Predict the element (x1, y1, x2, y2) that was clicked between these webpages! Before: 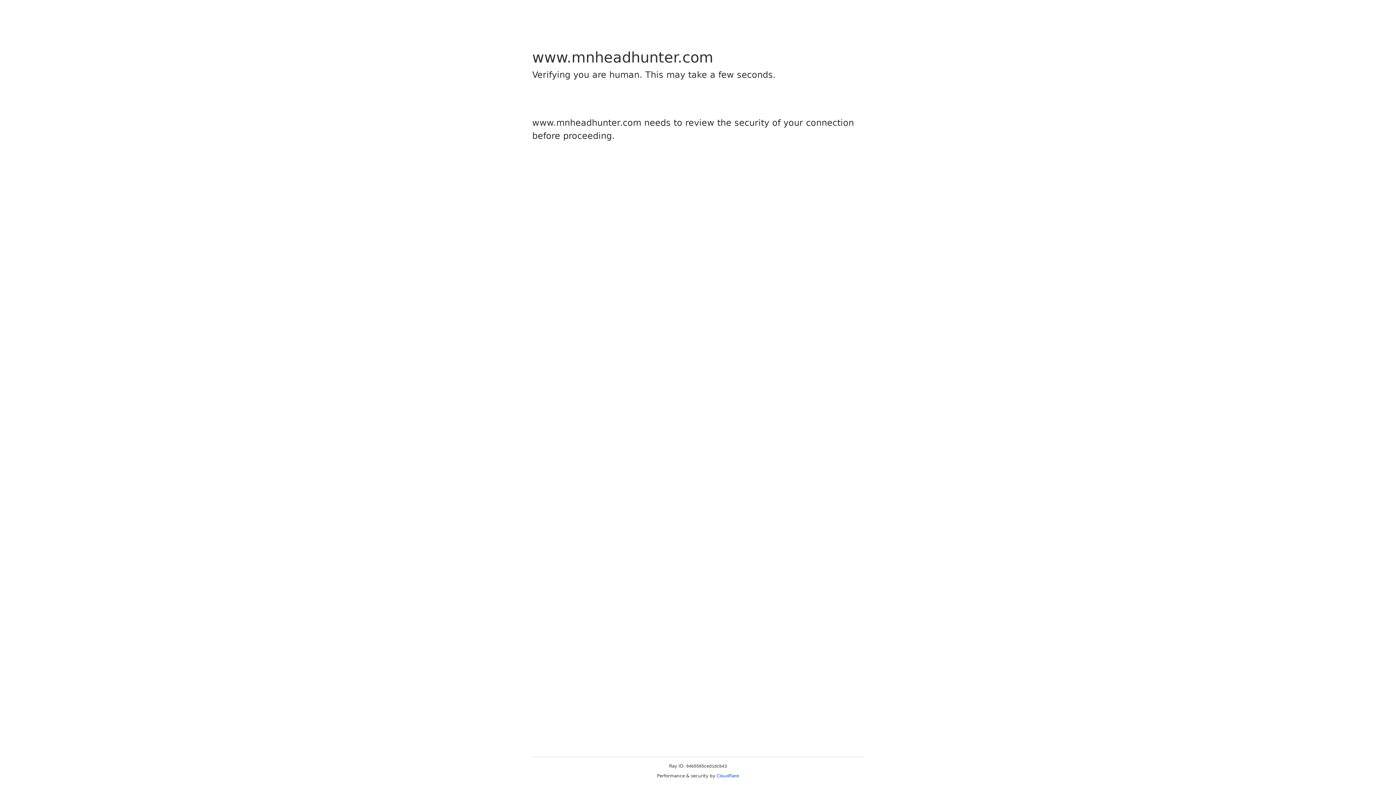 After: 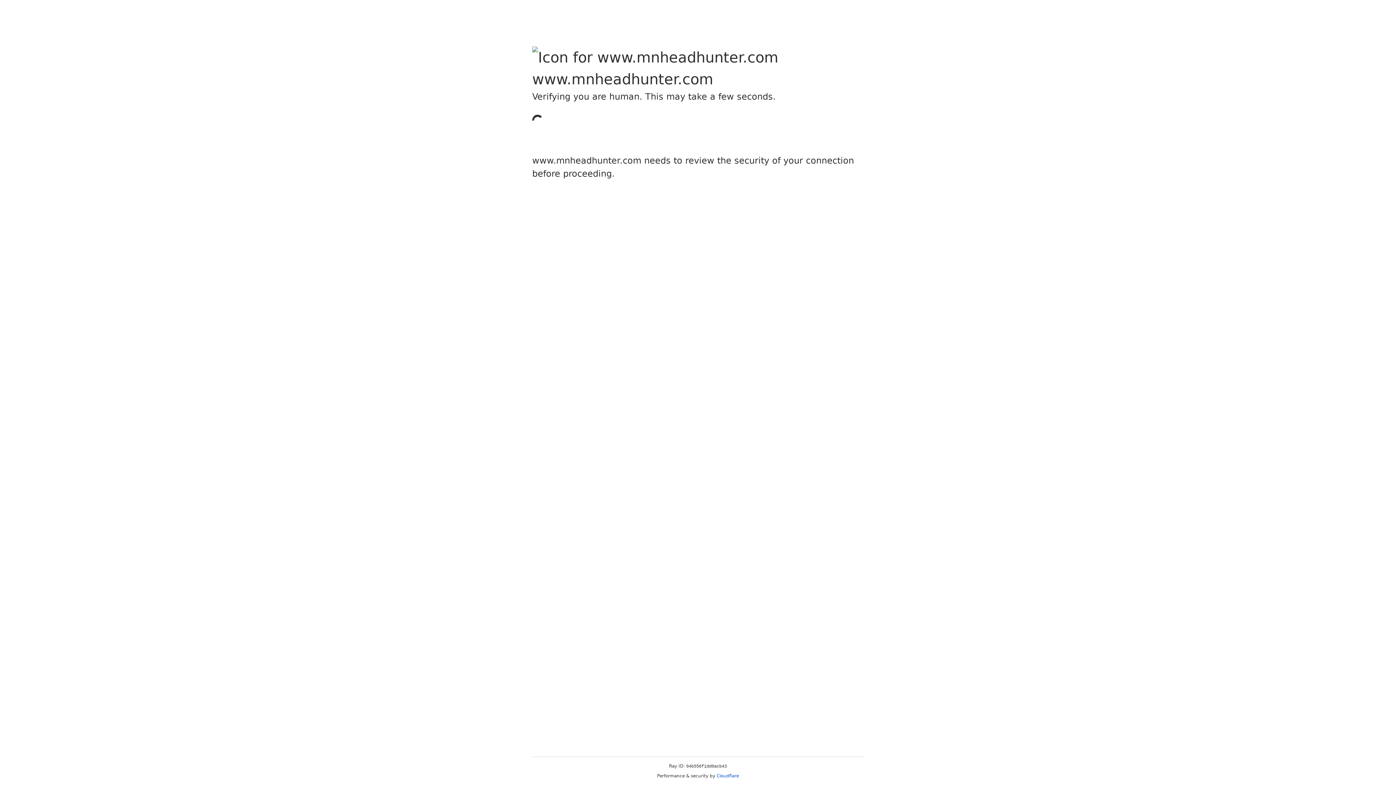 Action: bbox: (716, 773, 739, 778) label: Cloudflare